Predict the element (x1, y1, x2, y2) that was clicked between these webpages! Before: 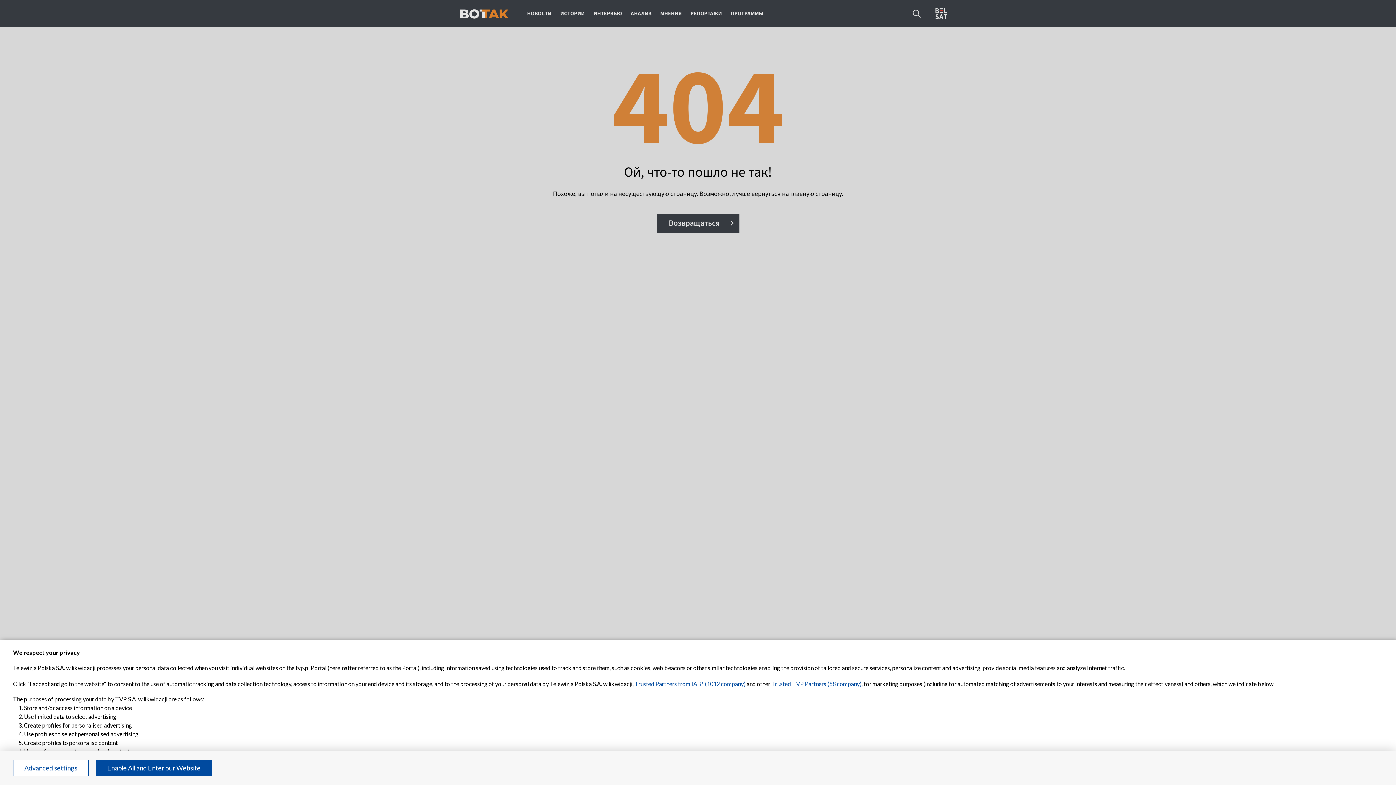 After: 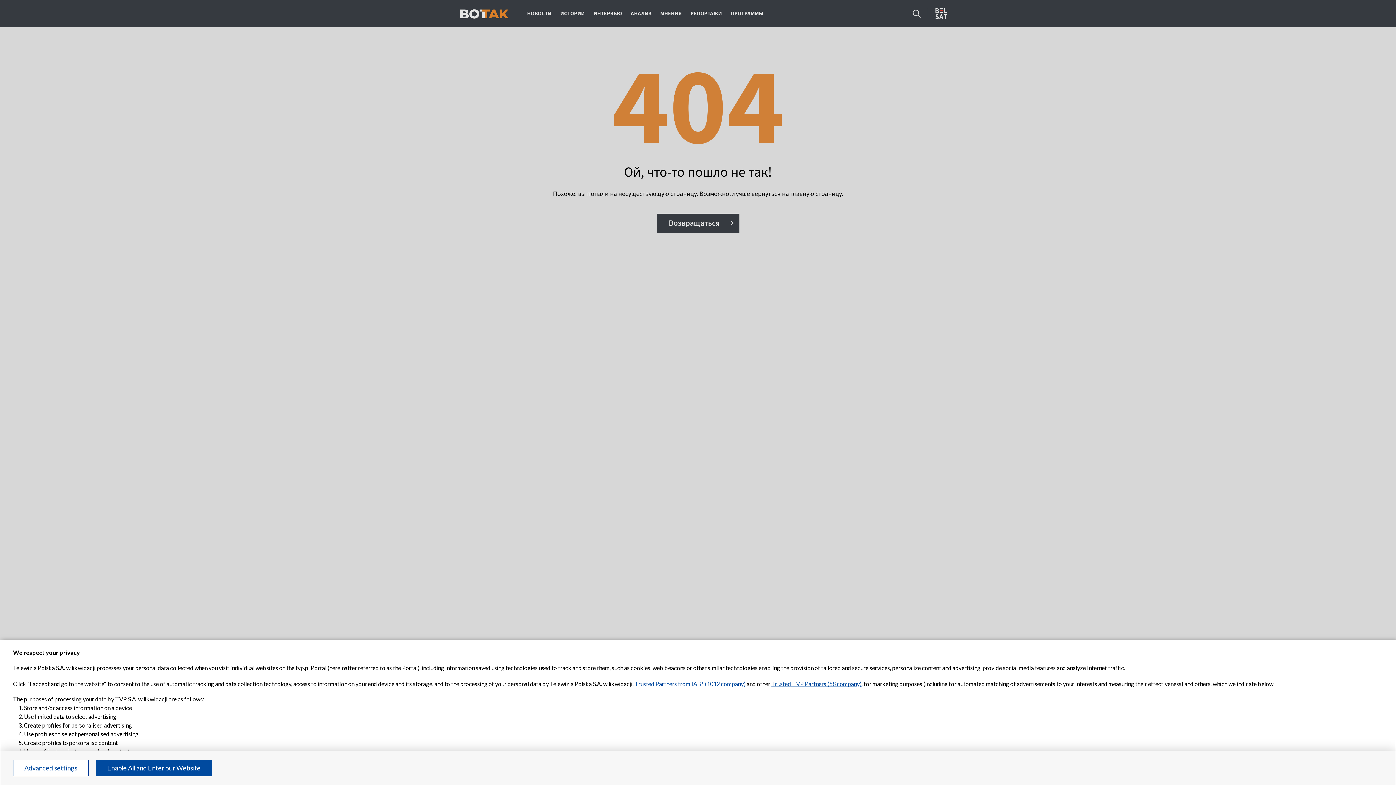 Action: label: Trusted TVP Partners (88 company) bbox: (771, 680, 861, 687)